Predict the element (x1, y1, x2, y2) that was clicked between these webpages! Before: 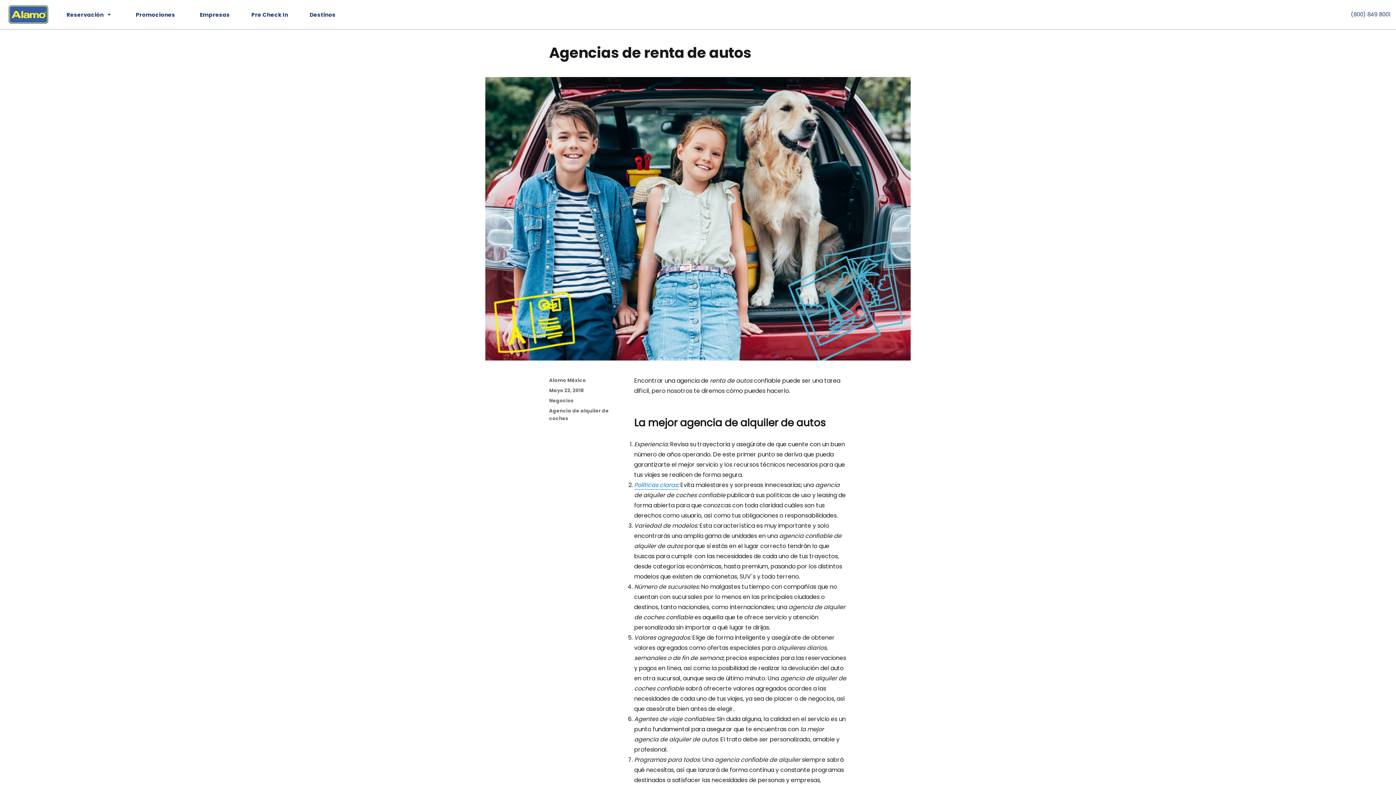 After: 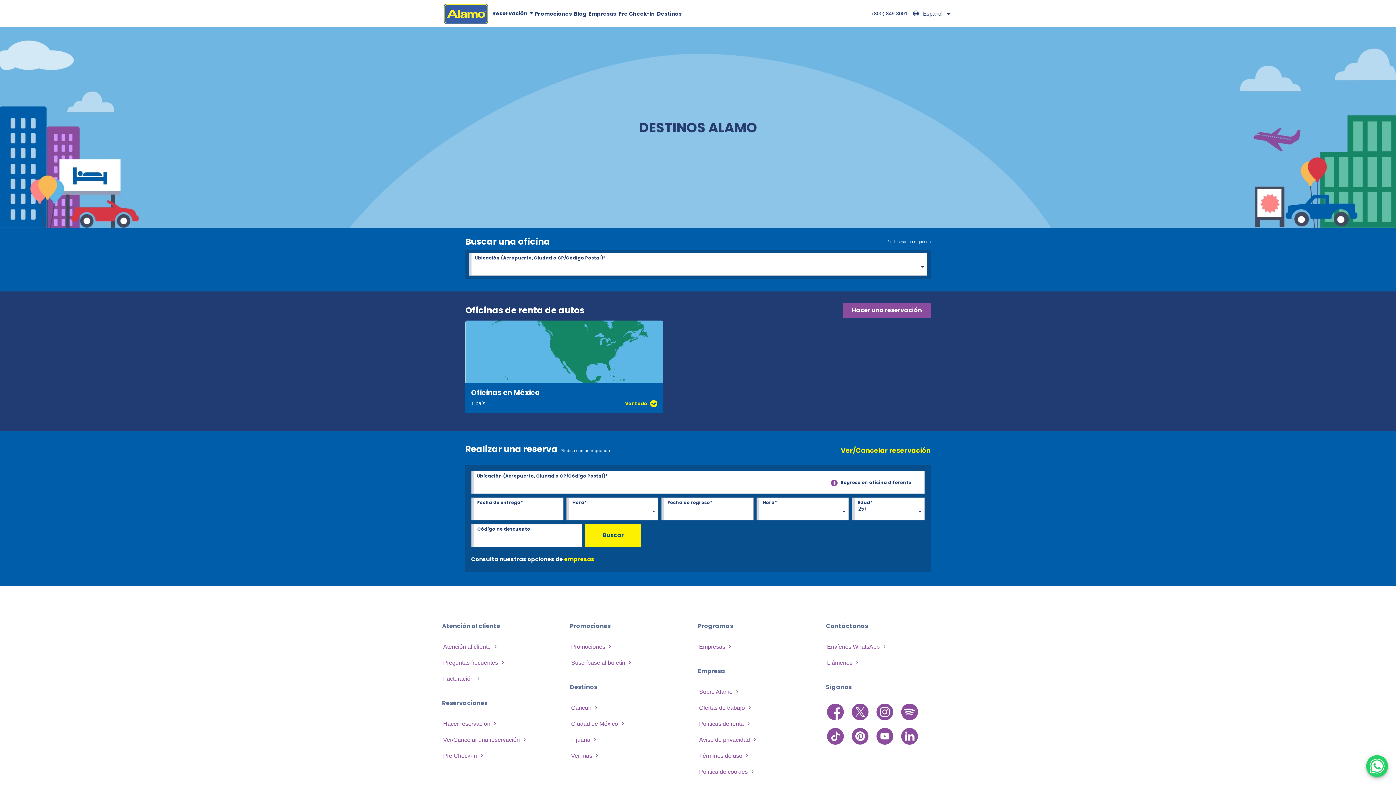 Action: label: Destinos bbox: (309, 3, 335, 25)